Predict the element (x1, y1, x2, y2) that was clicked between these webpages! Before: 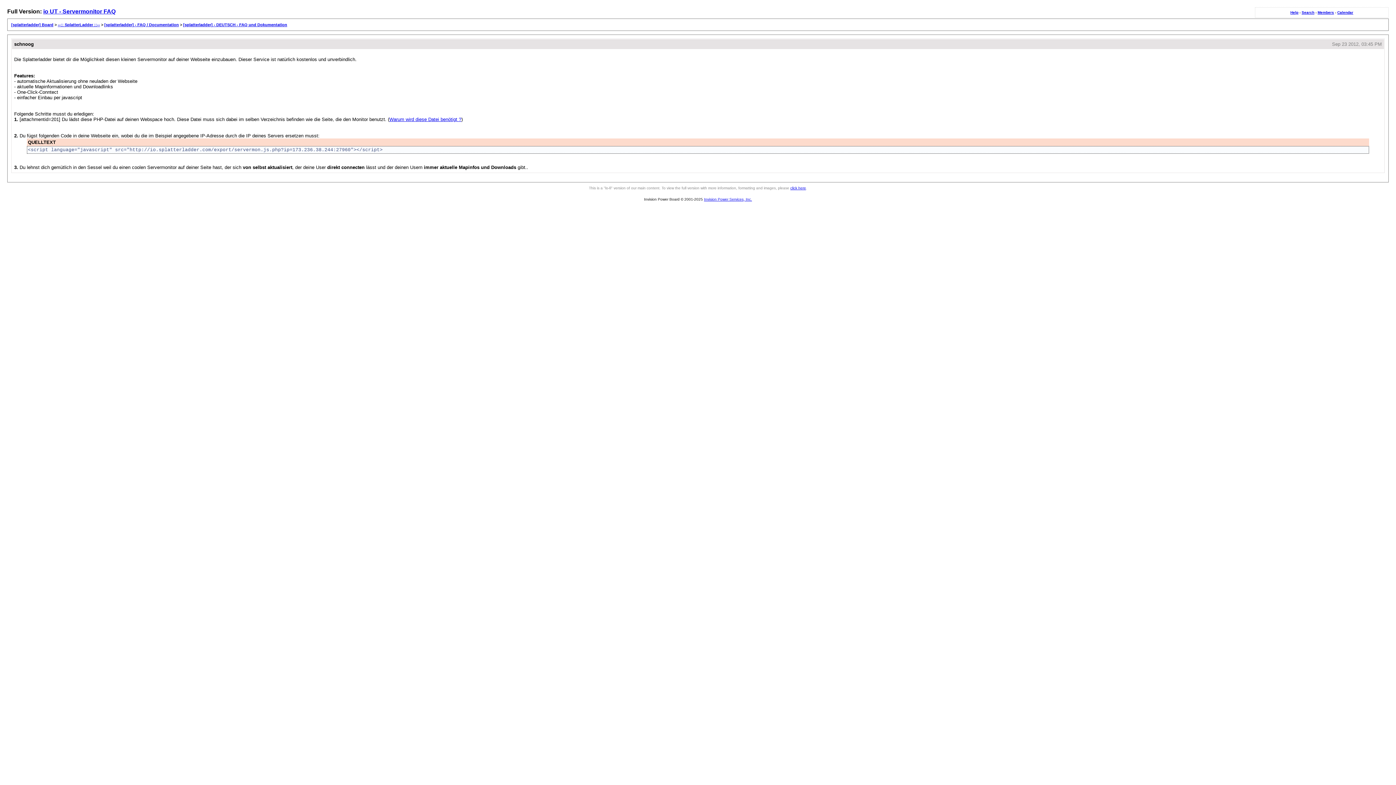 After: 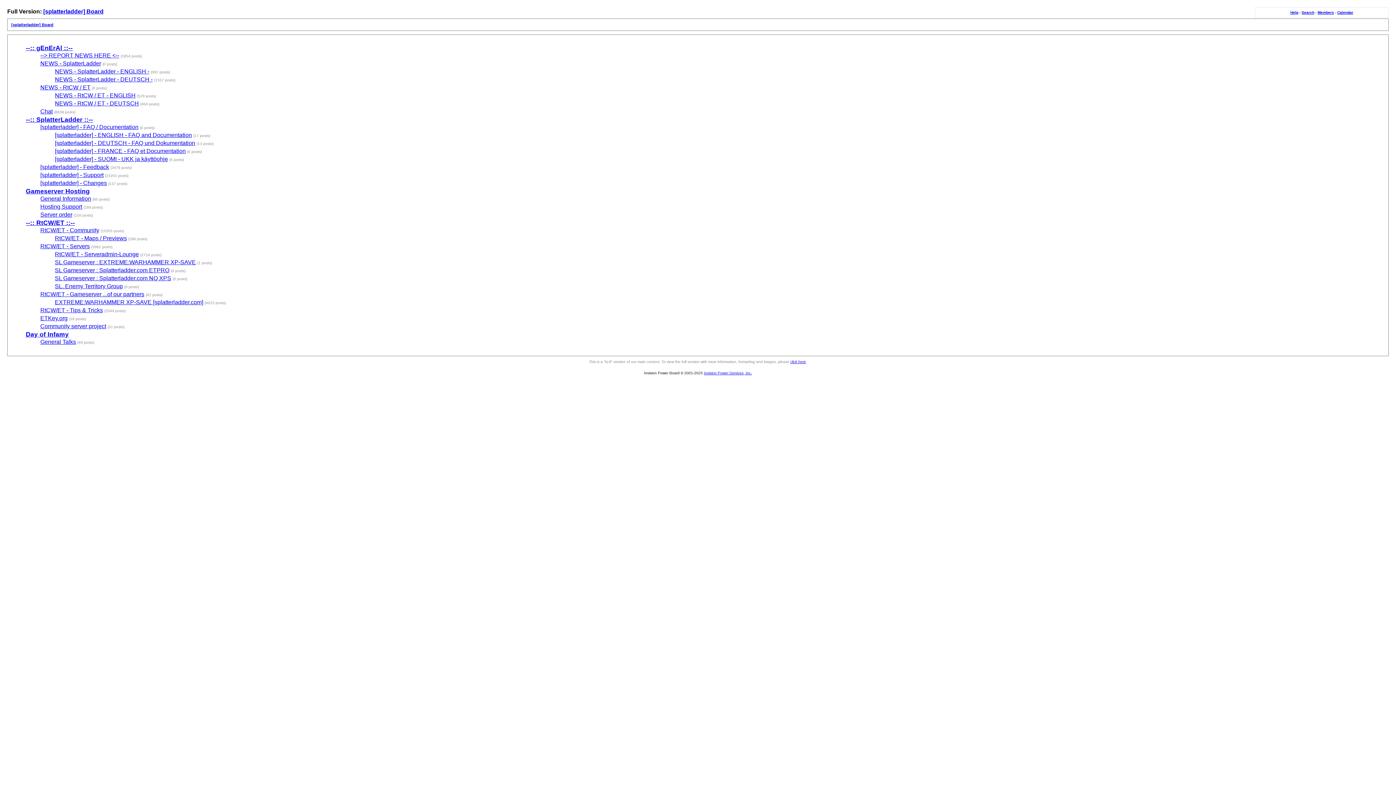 Action: label: [splatterladder] Board bbox: (11, 22, 53, 26)